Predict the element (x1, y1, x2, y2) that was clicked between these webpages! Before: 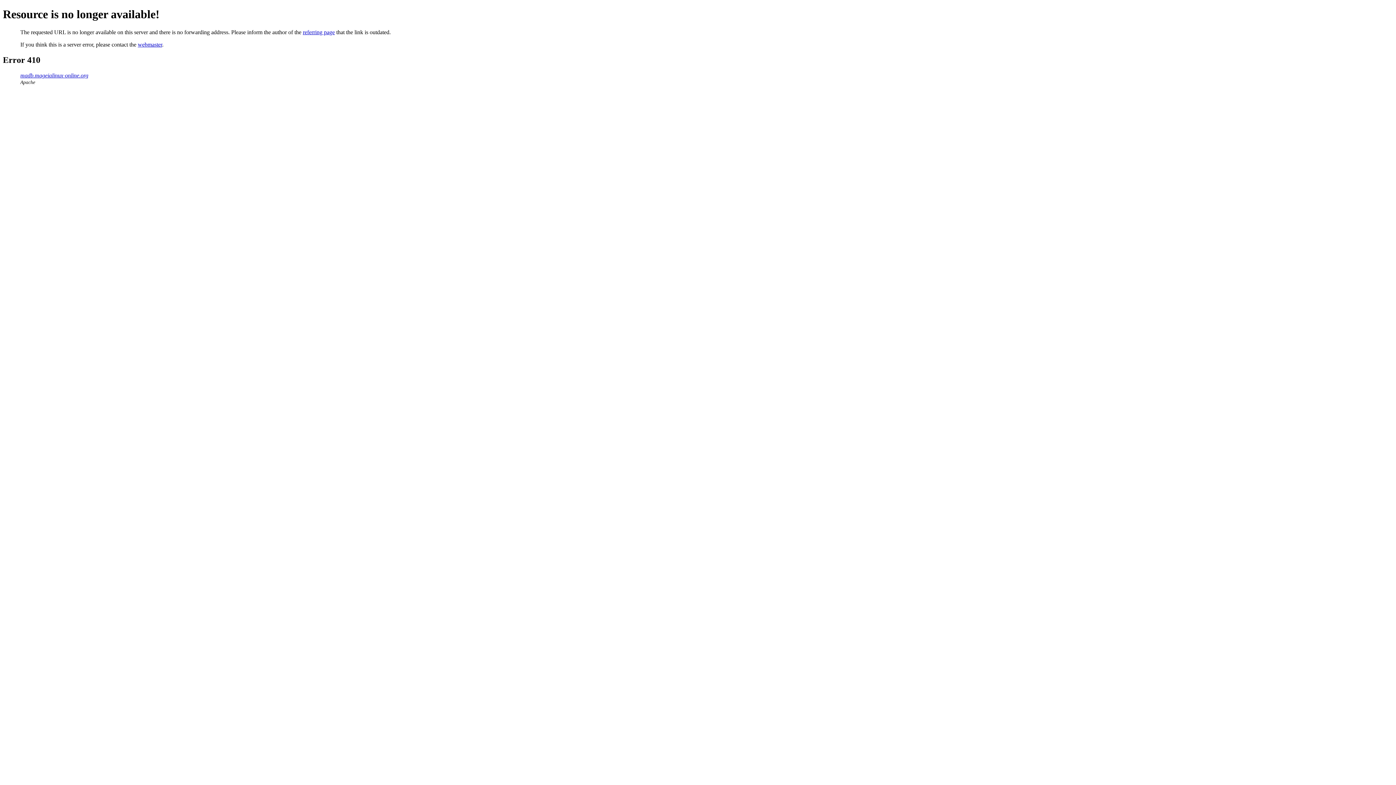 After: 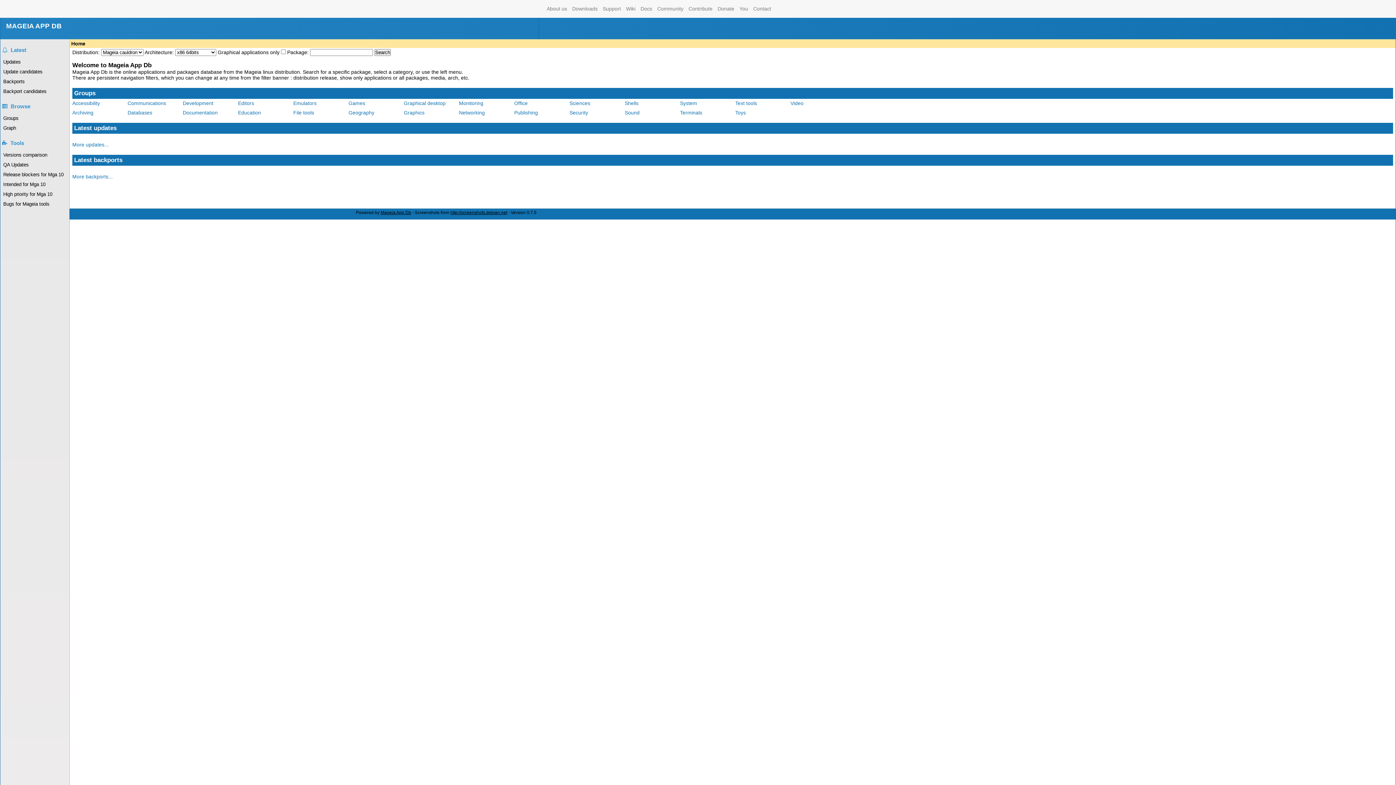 Action: bbox: (20, 72, 88, 78) label: madb.mageialinux-online.org